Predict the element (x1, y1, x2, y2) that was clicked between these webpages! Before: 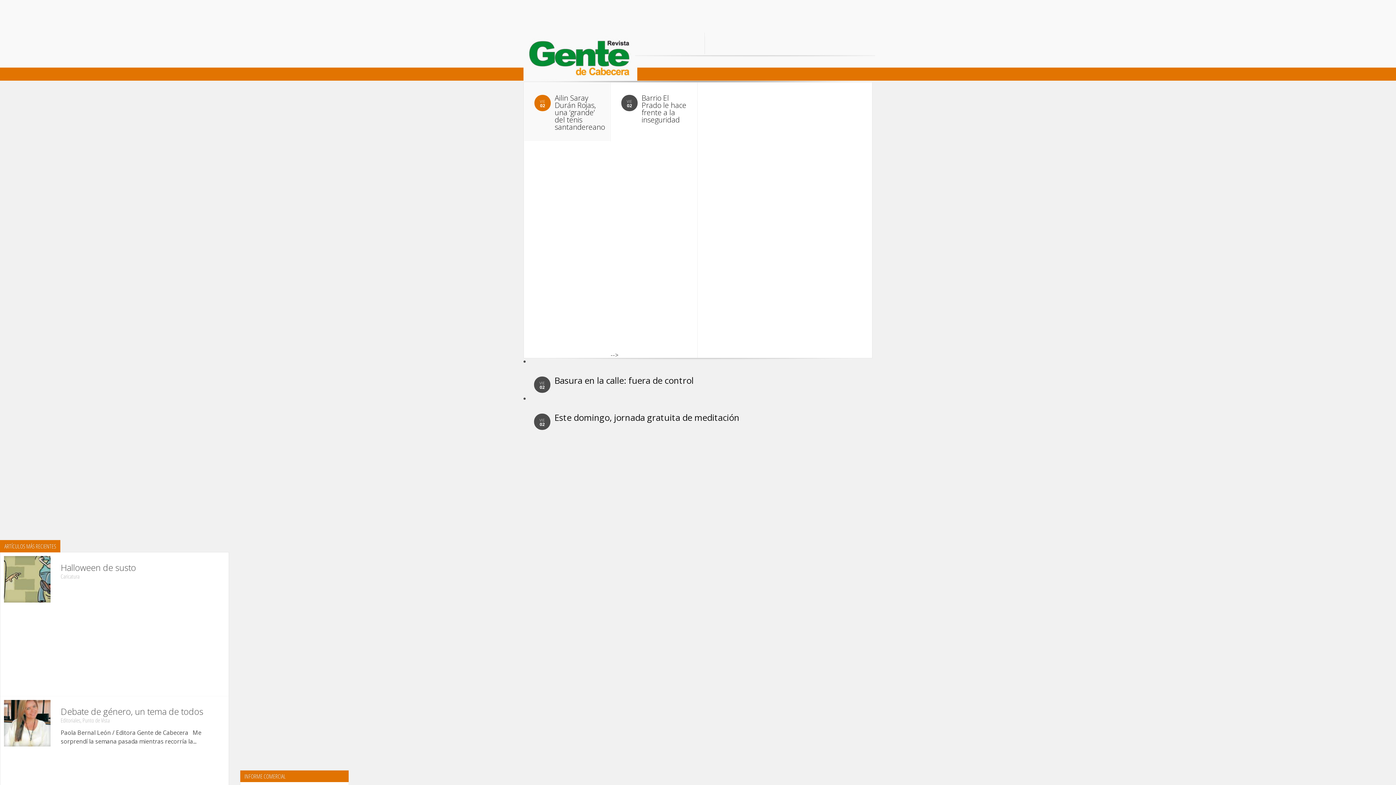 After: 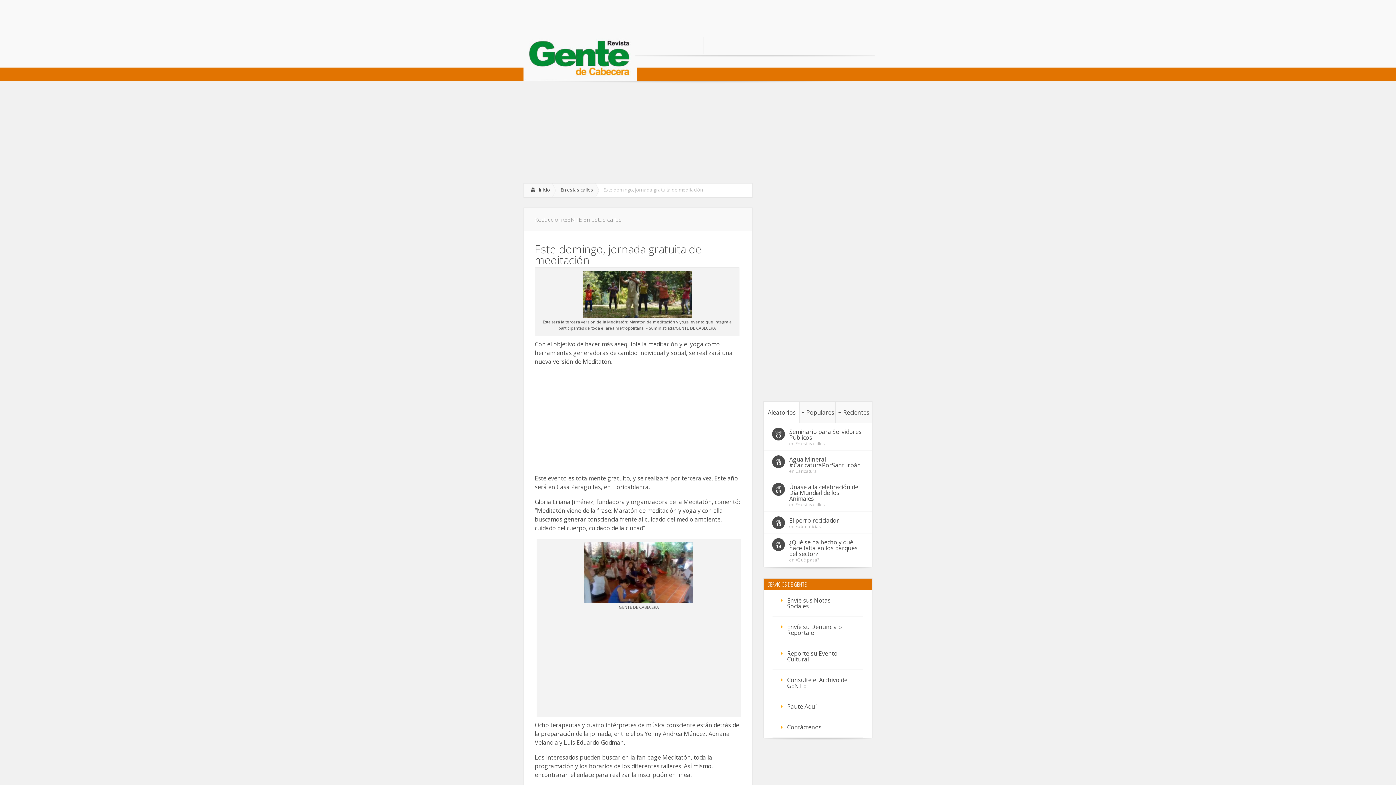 Action: label: Este domingo, jornada gratuita de meditación bbox: (554, 411, 739, 423)